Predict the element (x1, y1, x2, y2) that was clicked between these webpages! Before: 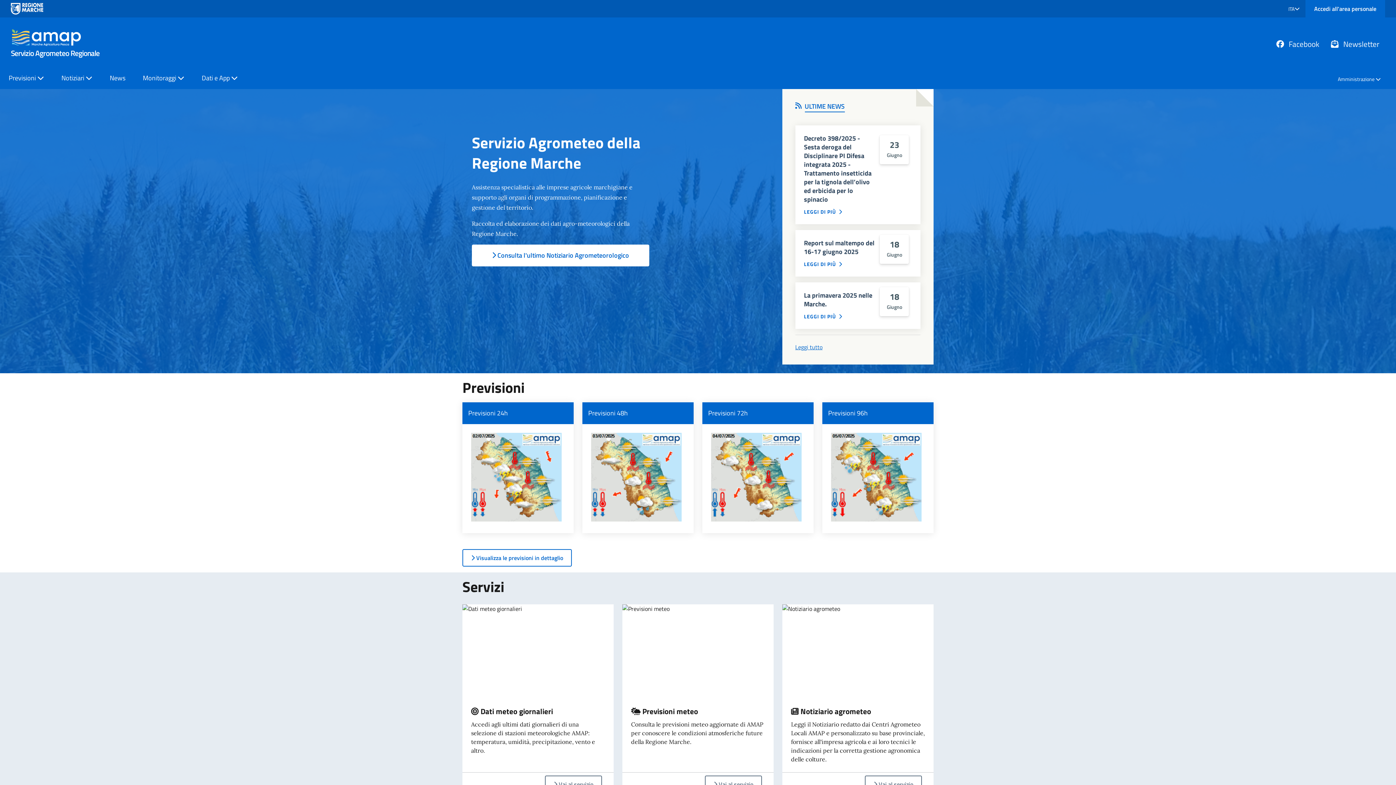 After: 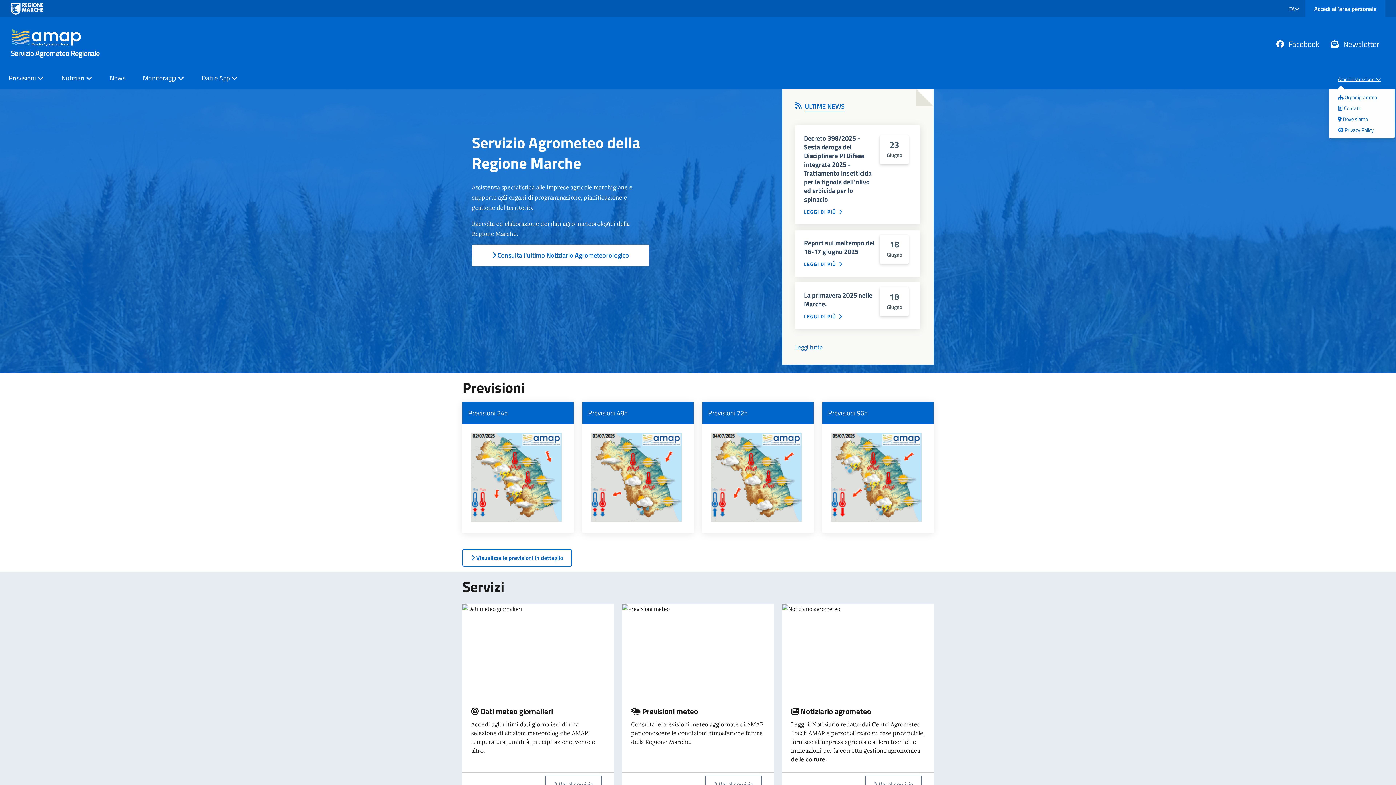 Action: label: Amministrazione  bbox: (1329, 70, 1389, 89)